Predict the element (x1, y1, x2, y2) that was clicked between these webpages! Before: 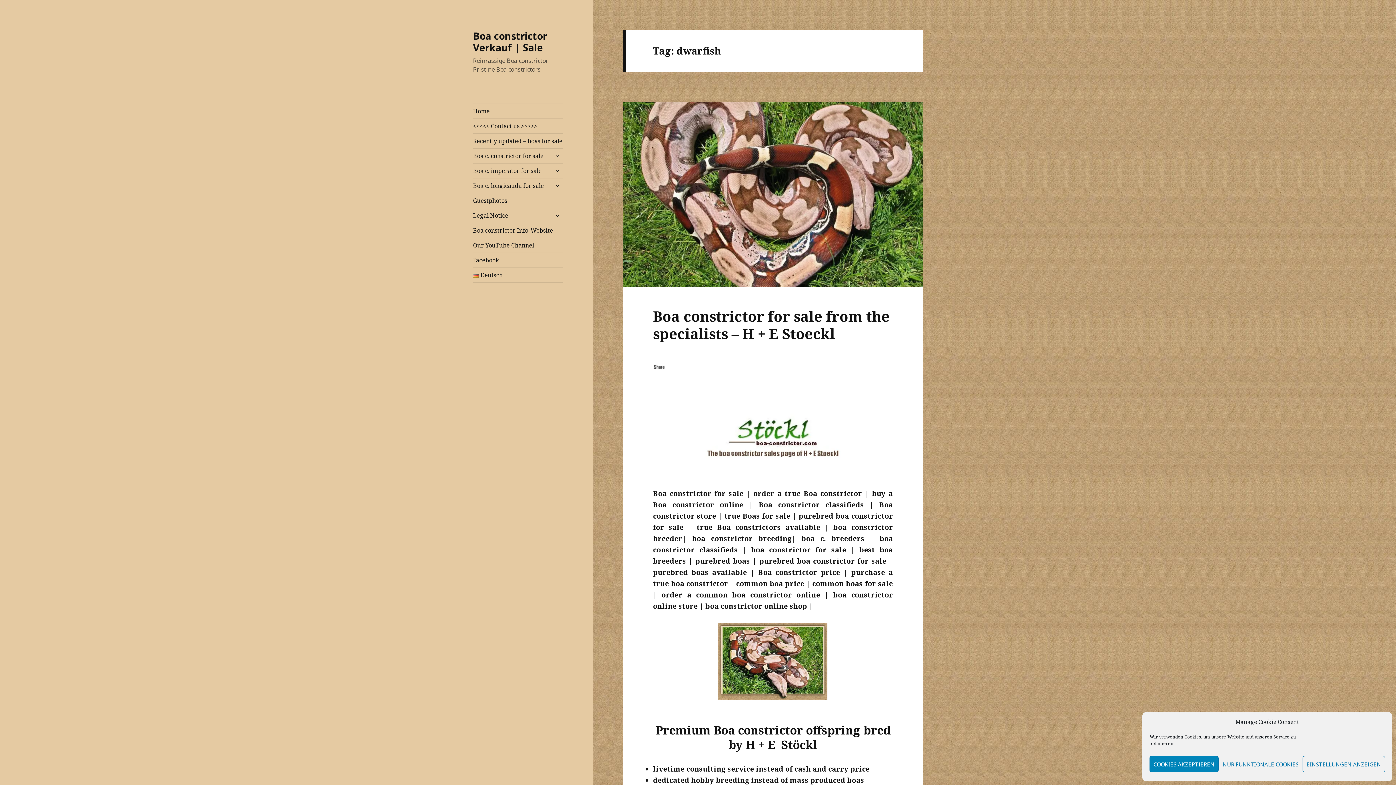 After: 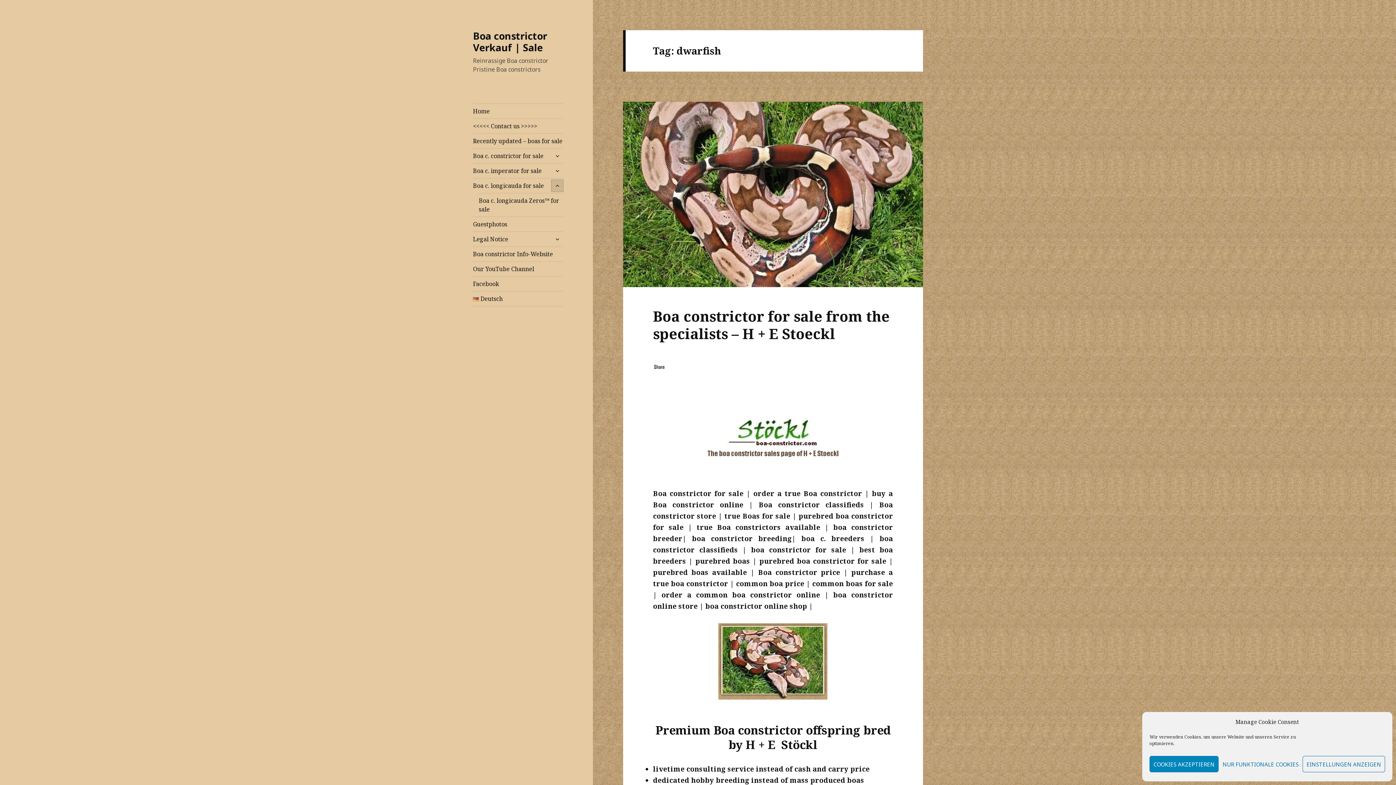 Action: bbox: (551, 180, 563, 191) label: expand child menu